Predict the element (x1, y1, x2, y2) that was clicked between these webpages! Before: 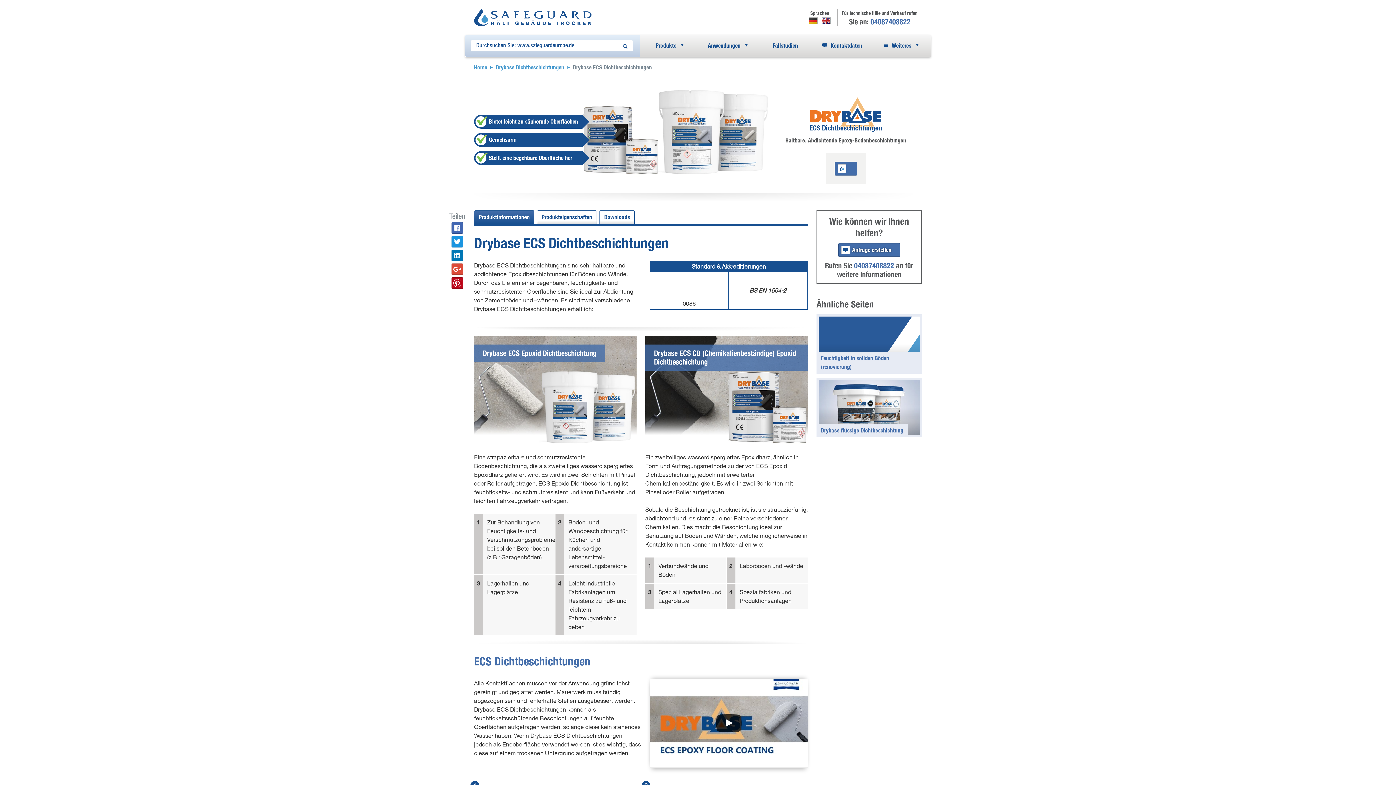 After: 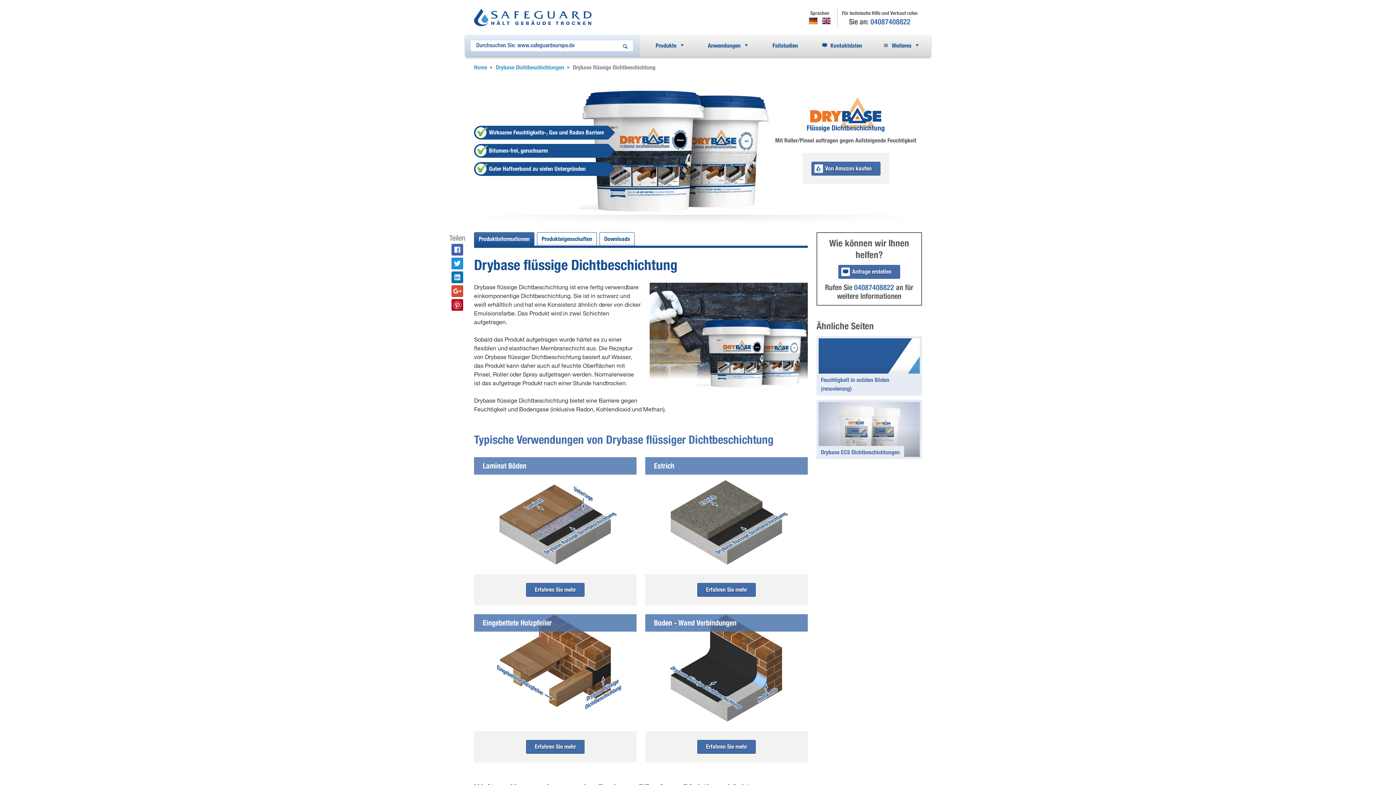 Action: bbox: (816, 378, 922, 437) label: Drybase flüssige Dichtbeschichtung